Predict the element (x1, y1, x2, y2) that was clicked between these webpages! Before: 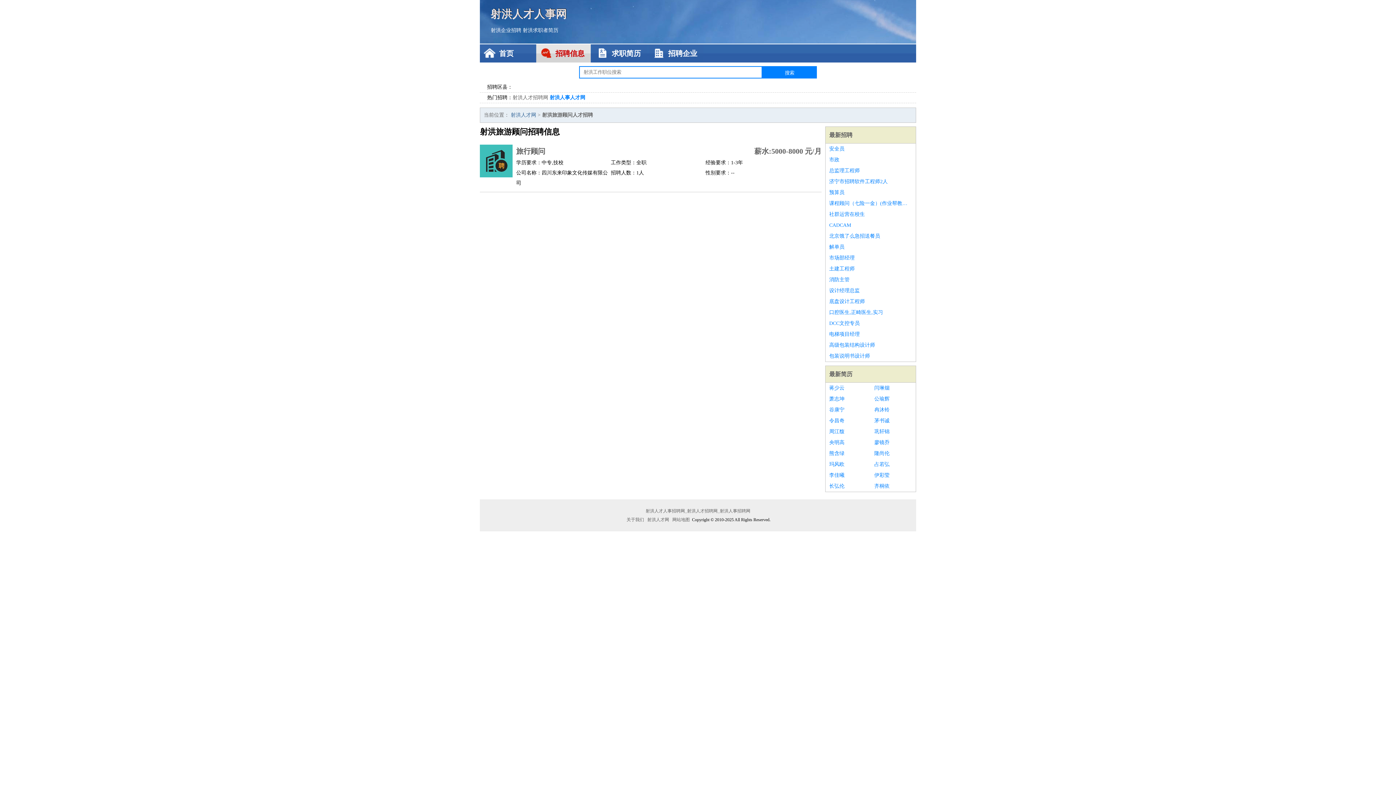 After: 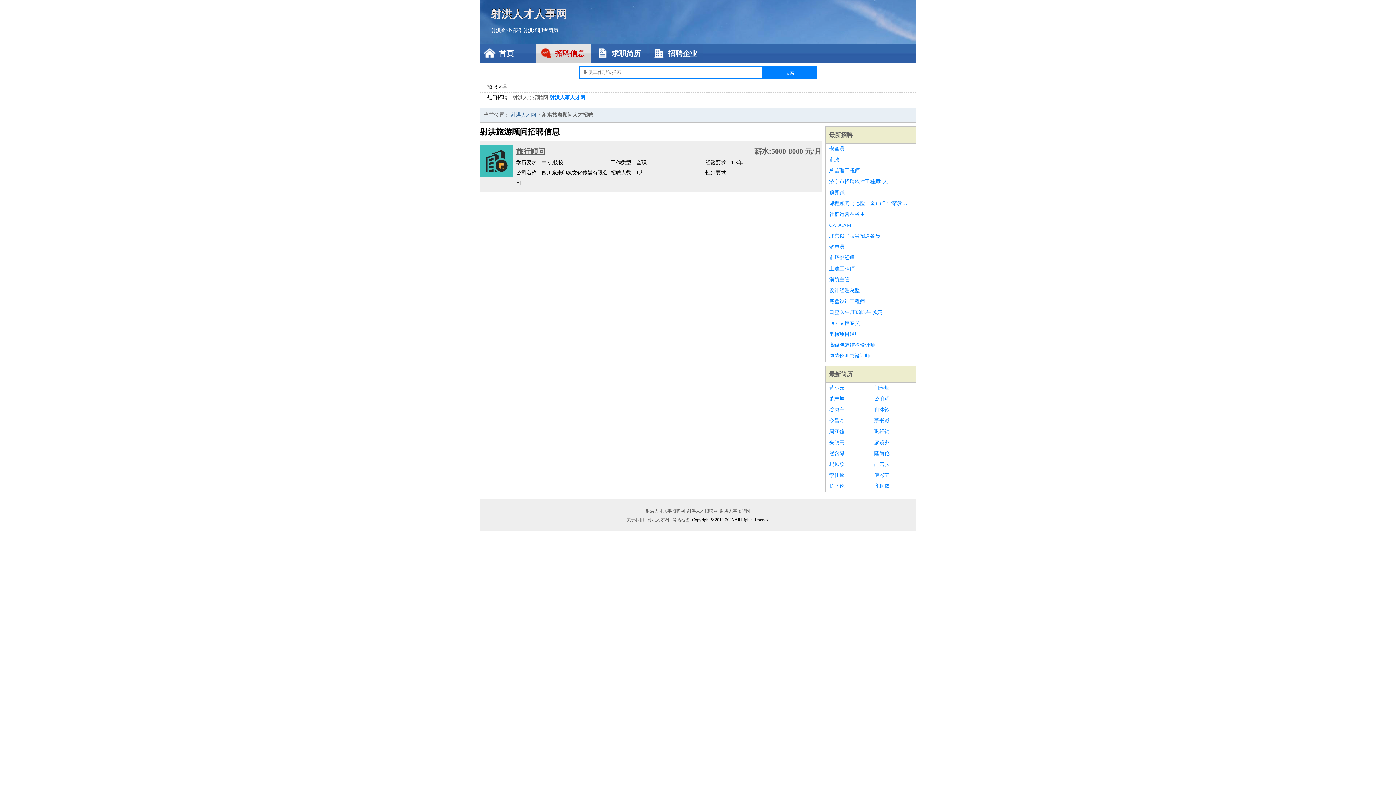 Action: bbox: (516, 144, 699, 157) label: 旅行顾问